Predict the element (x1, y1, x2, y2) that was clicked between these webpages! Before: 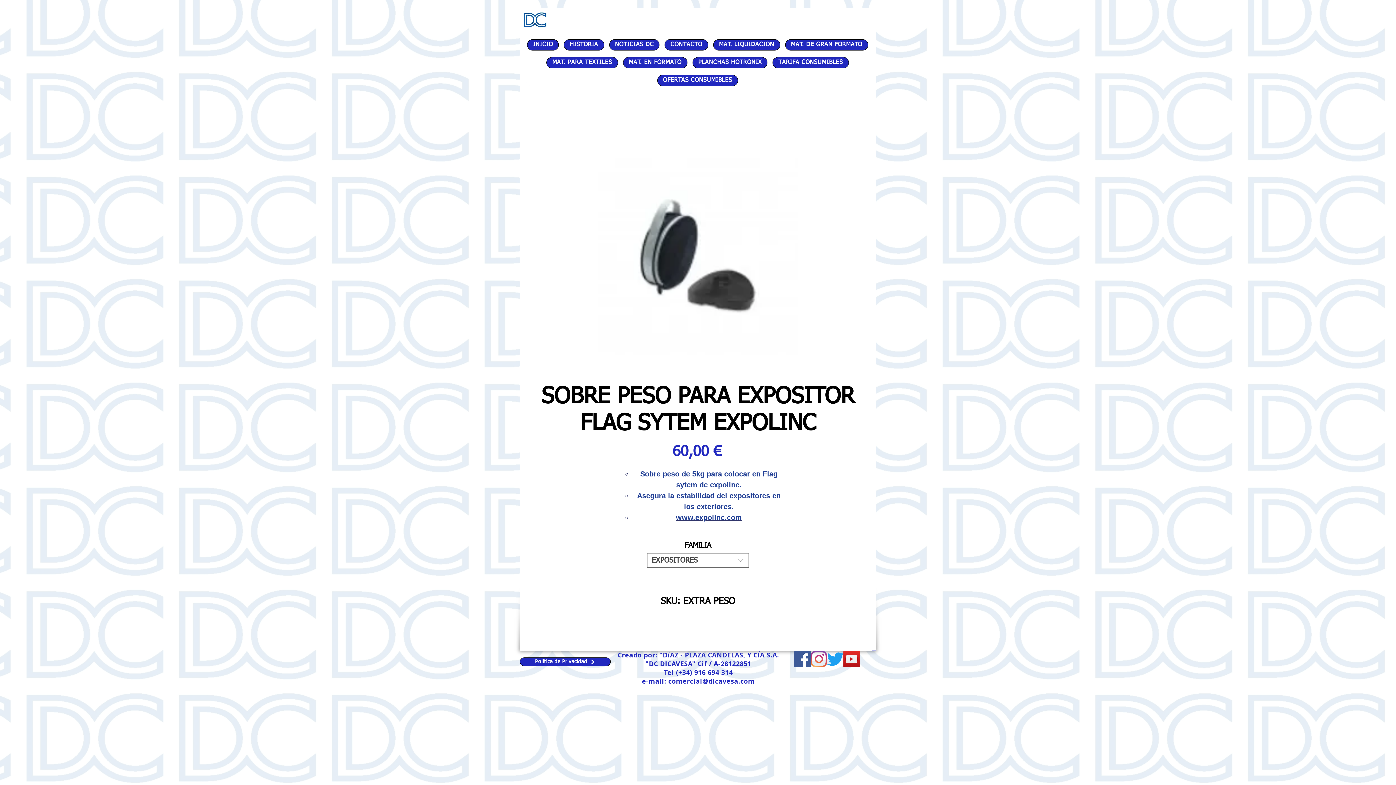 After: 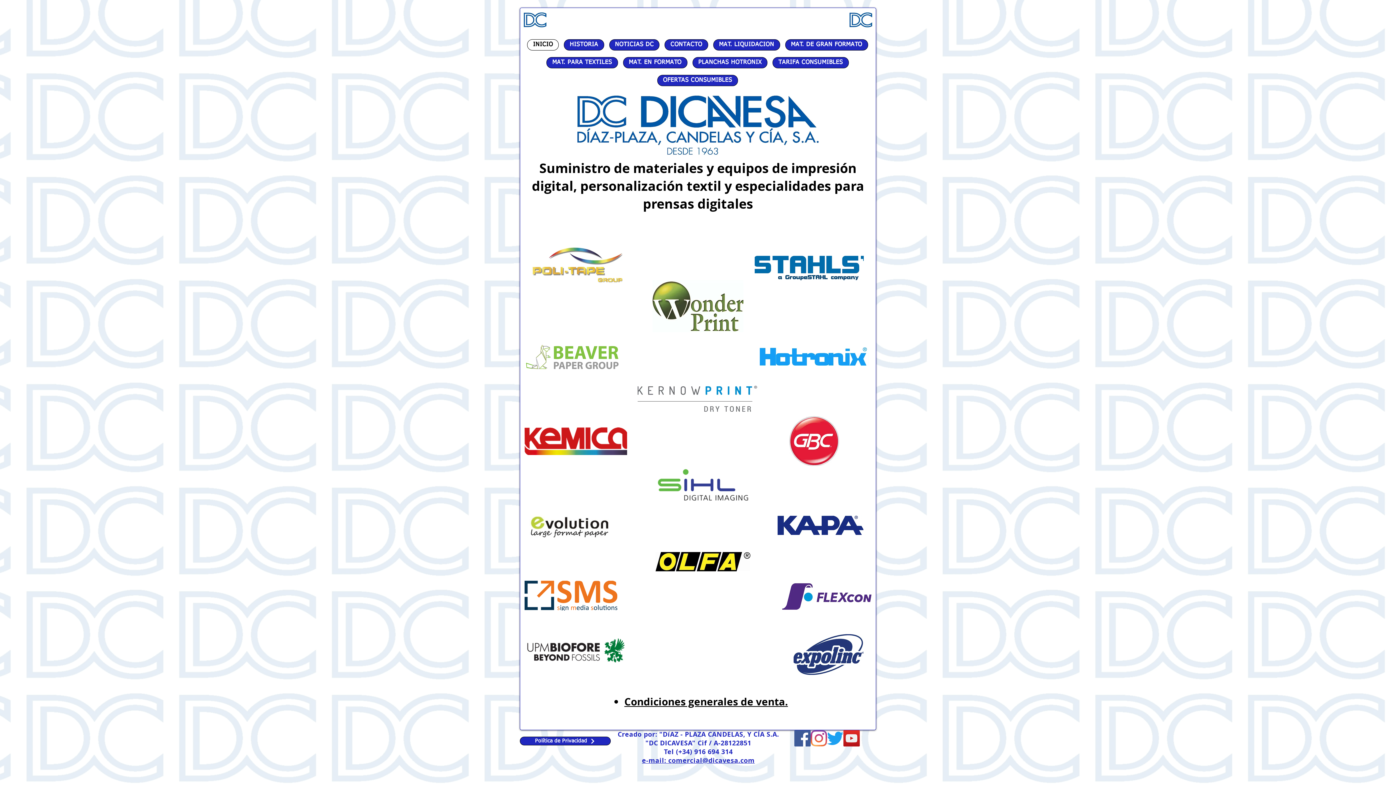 Action: label: INICIO bbox: (527, 39, 558, 50)